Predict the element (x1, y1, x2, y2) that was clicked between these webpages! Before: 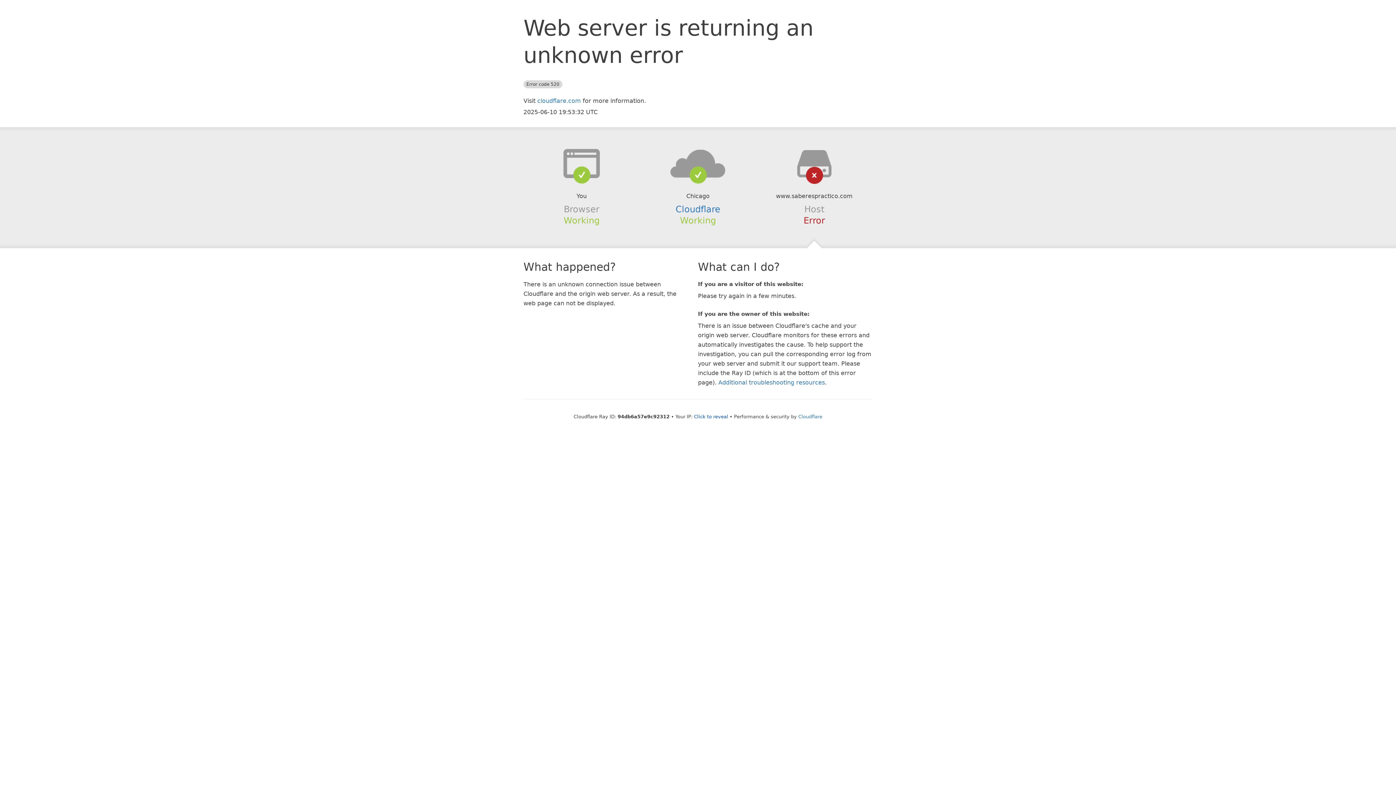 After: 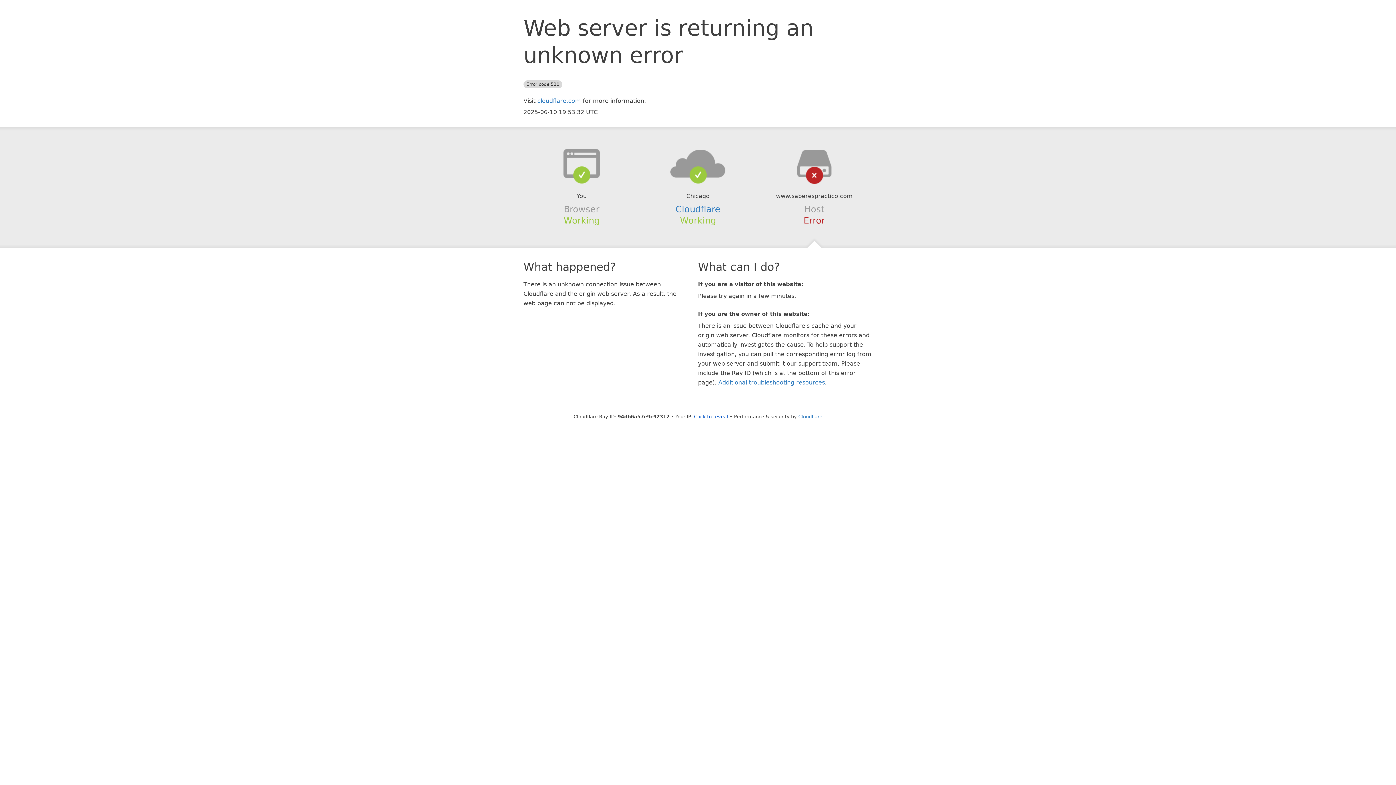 Action: bbox: (639, 148, 756, 178)